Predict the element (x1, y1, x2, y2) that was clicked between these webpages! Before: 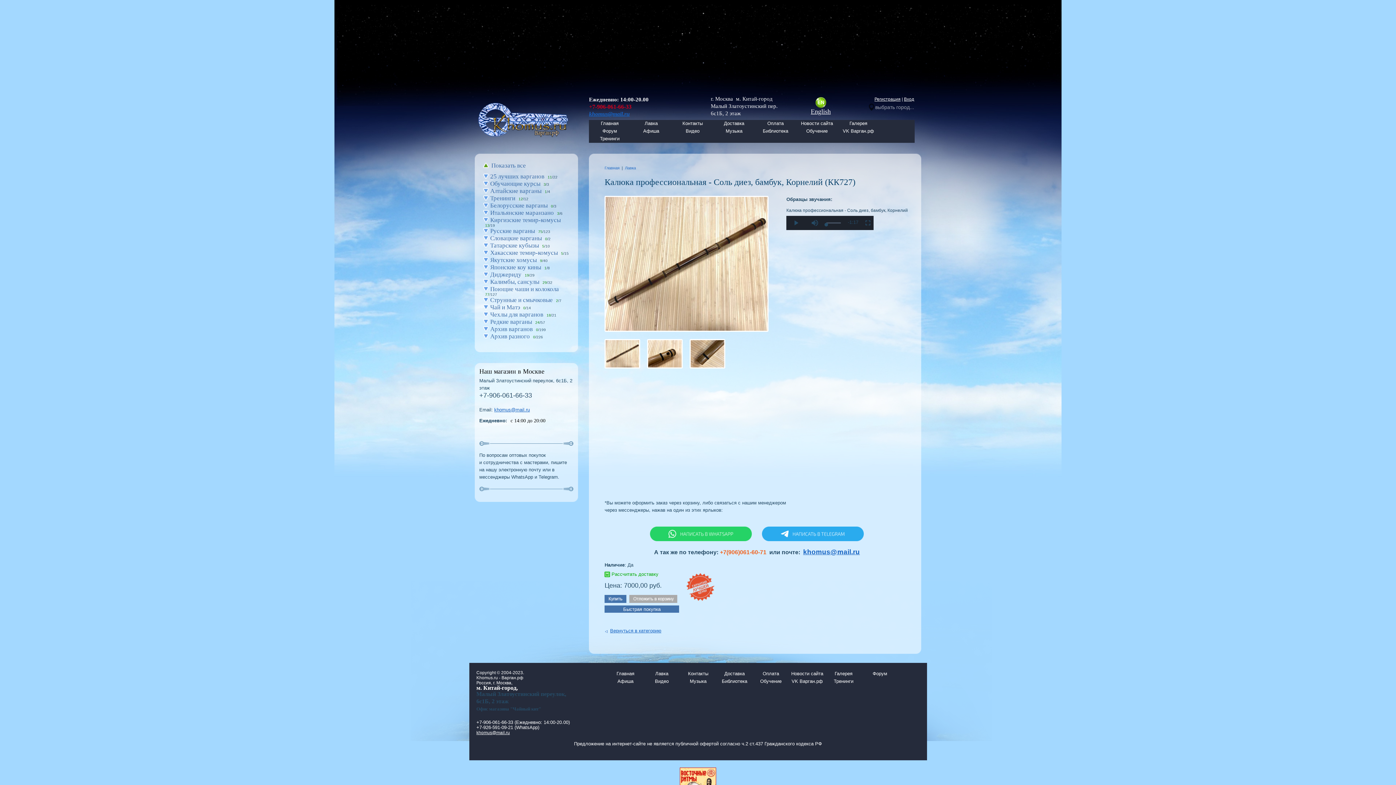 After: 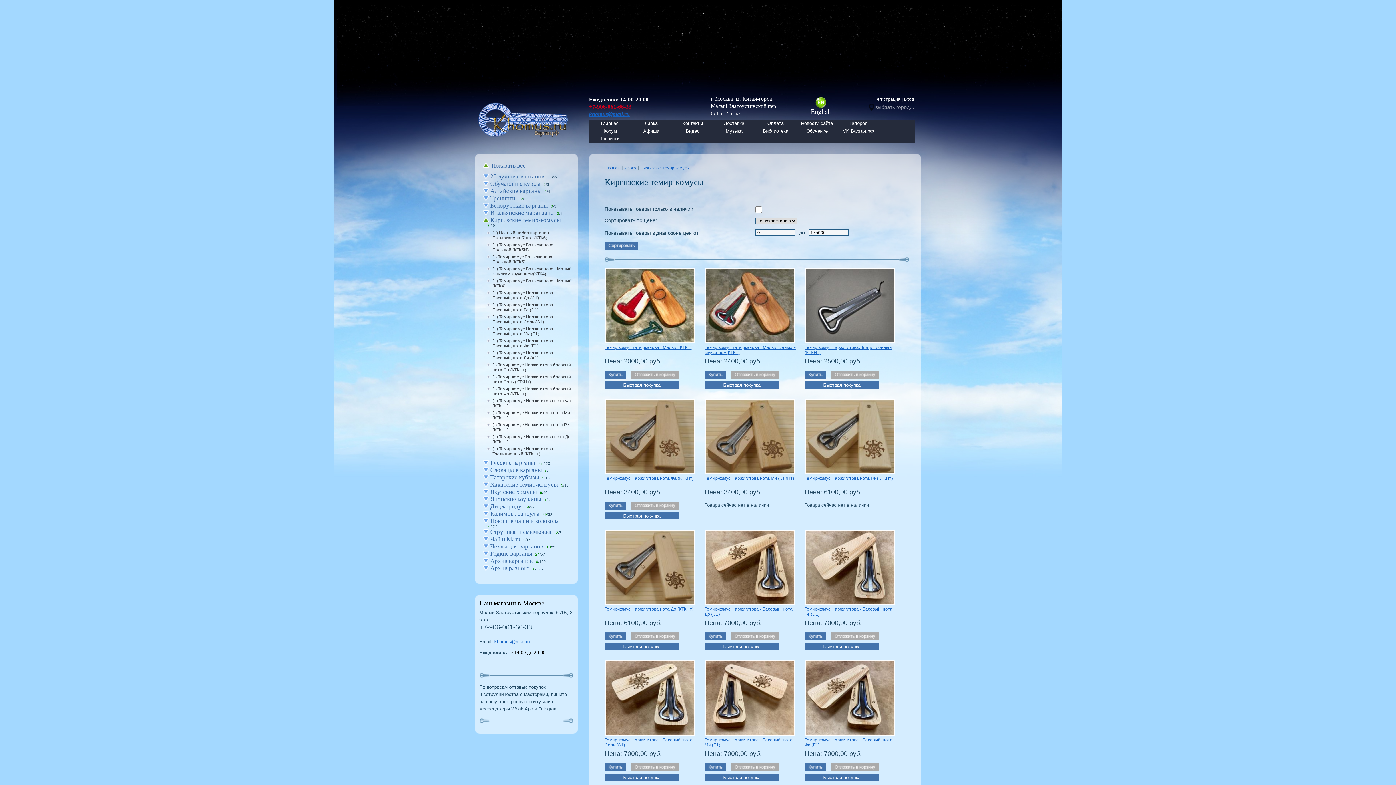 Action: bbox: (488, 216, 560, 223) label: Киргизские темир-комусы